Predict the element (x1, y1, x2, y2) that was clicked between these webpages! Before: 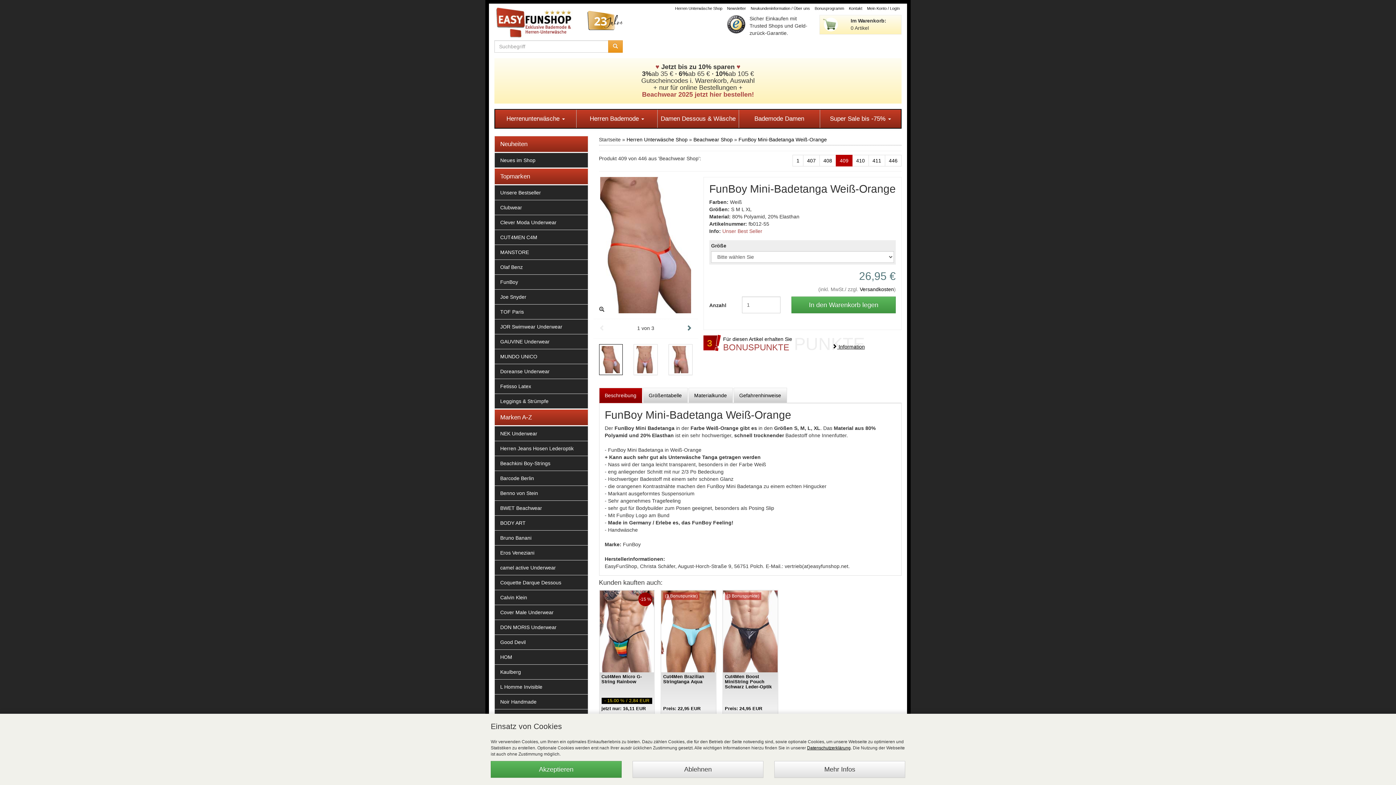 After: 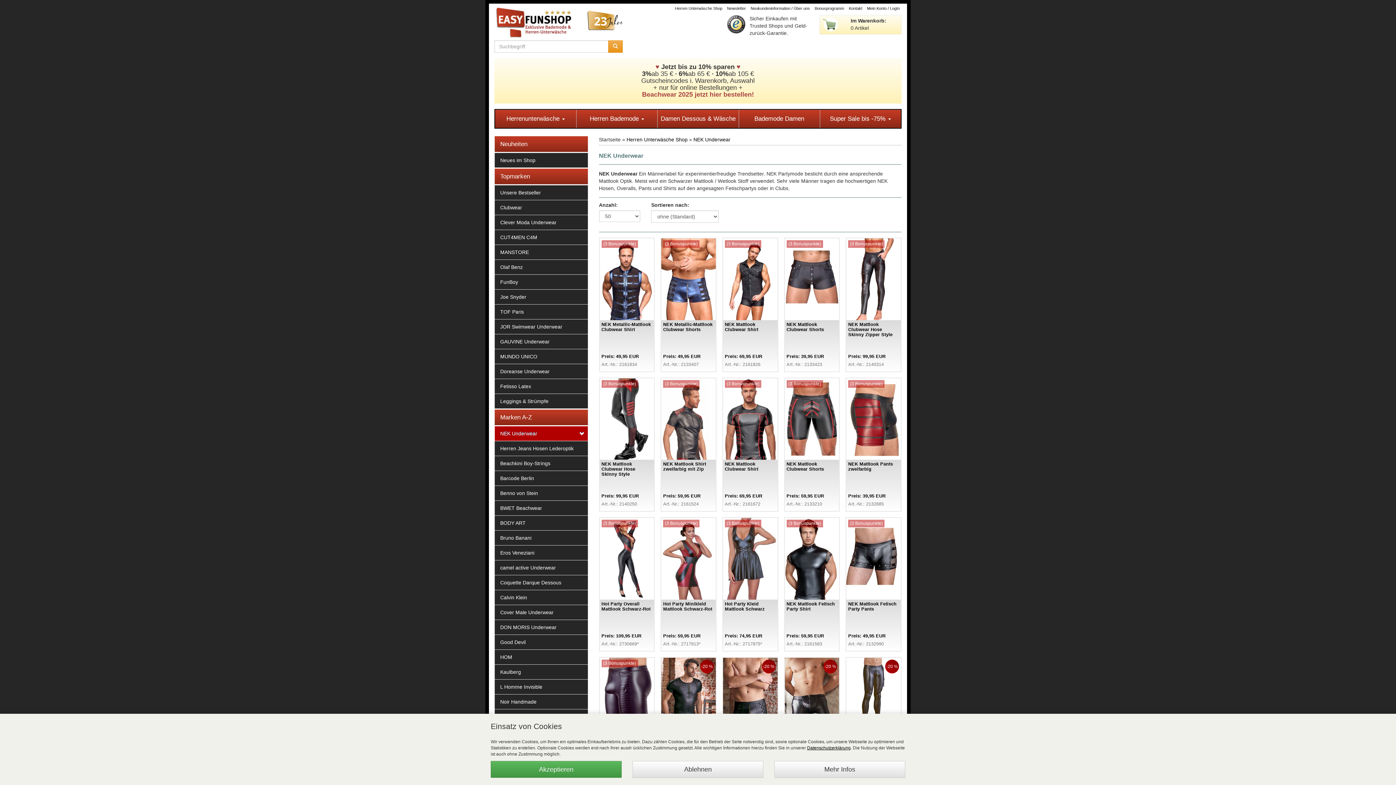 Action: bbox: (494, 426, 588, 441) label: NEK Underwear